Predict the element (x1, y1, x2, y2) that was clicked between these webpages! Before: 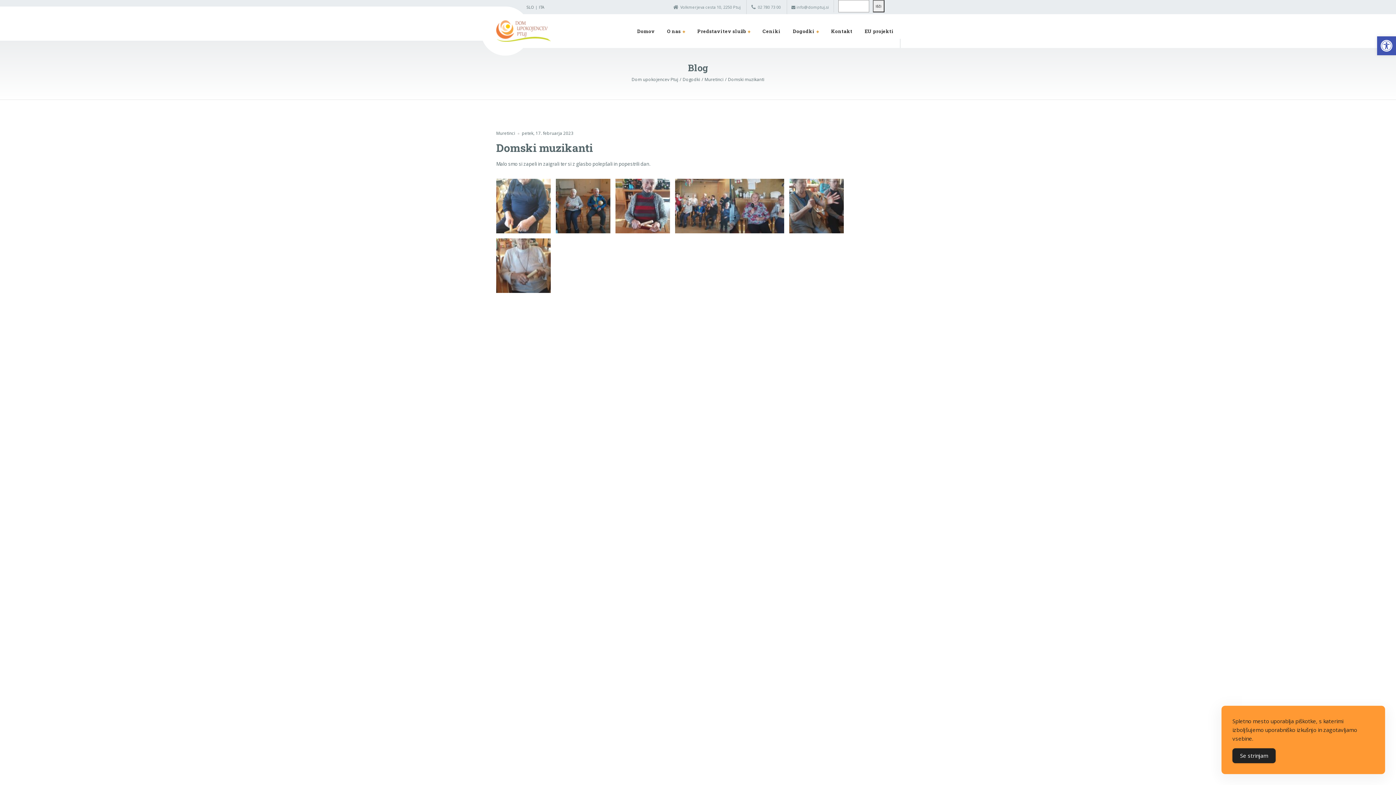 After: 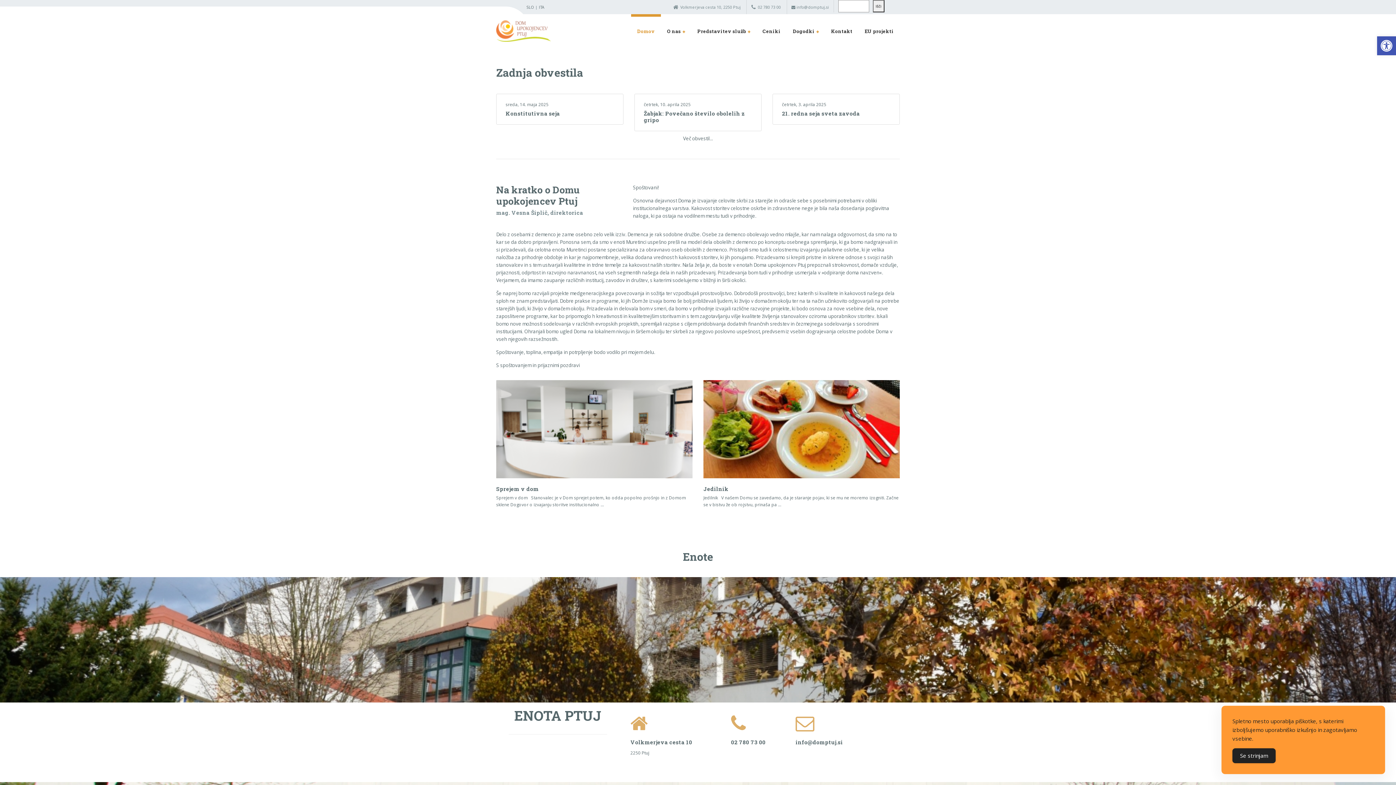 Action: bbox: (496, 15, 550, 46)